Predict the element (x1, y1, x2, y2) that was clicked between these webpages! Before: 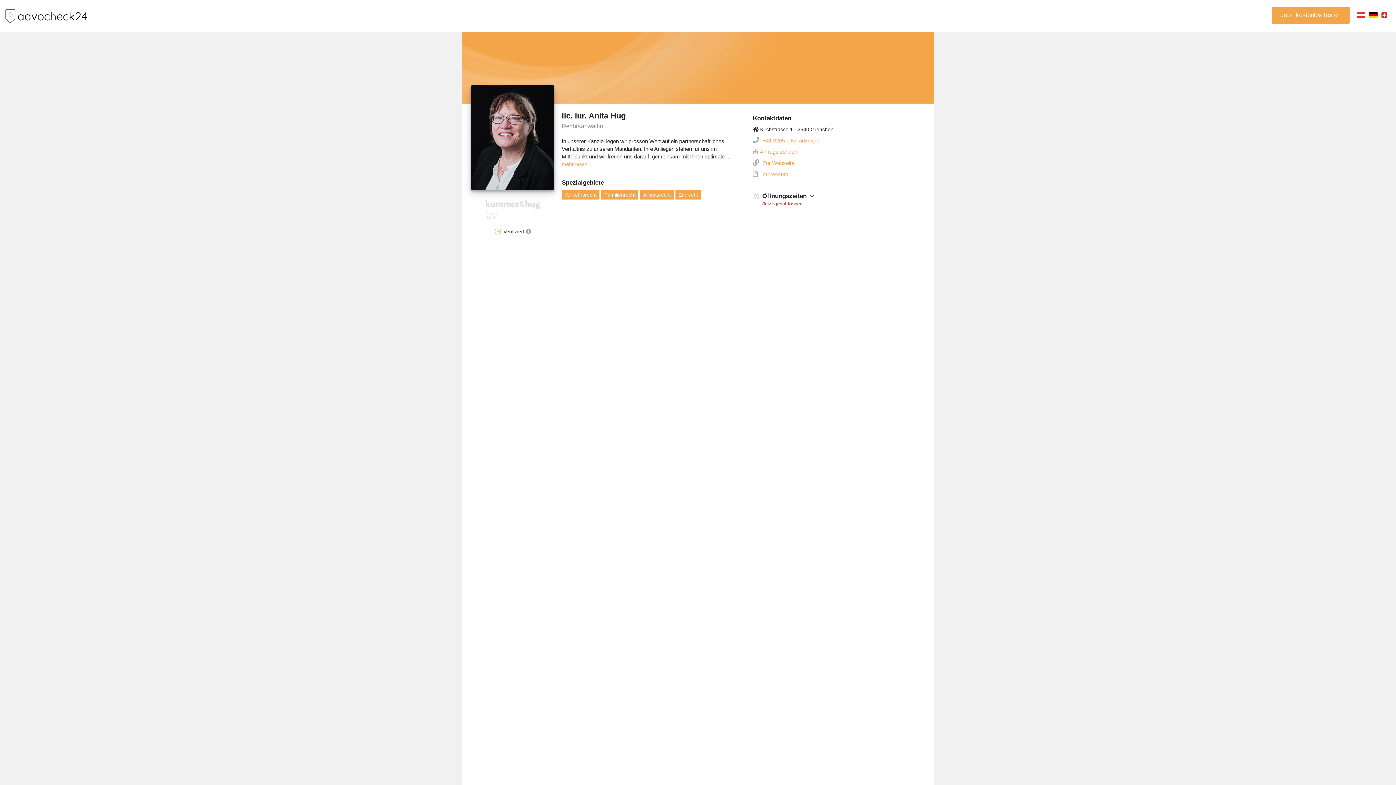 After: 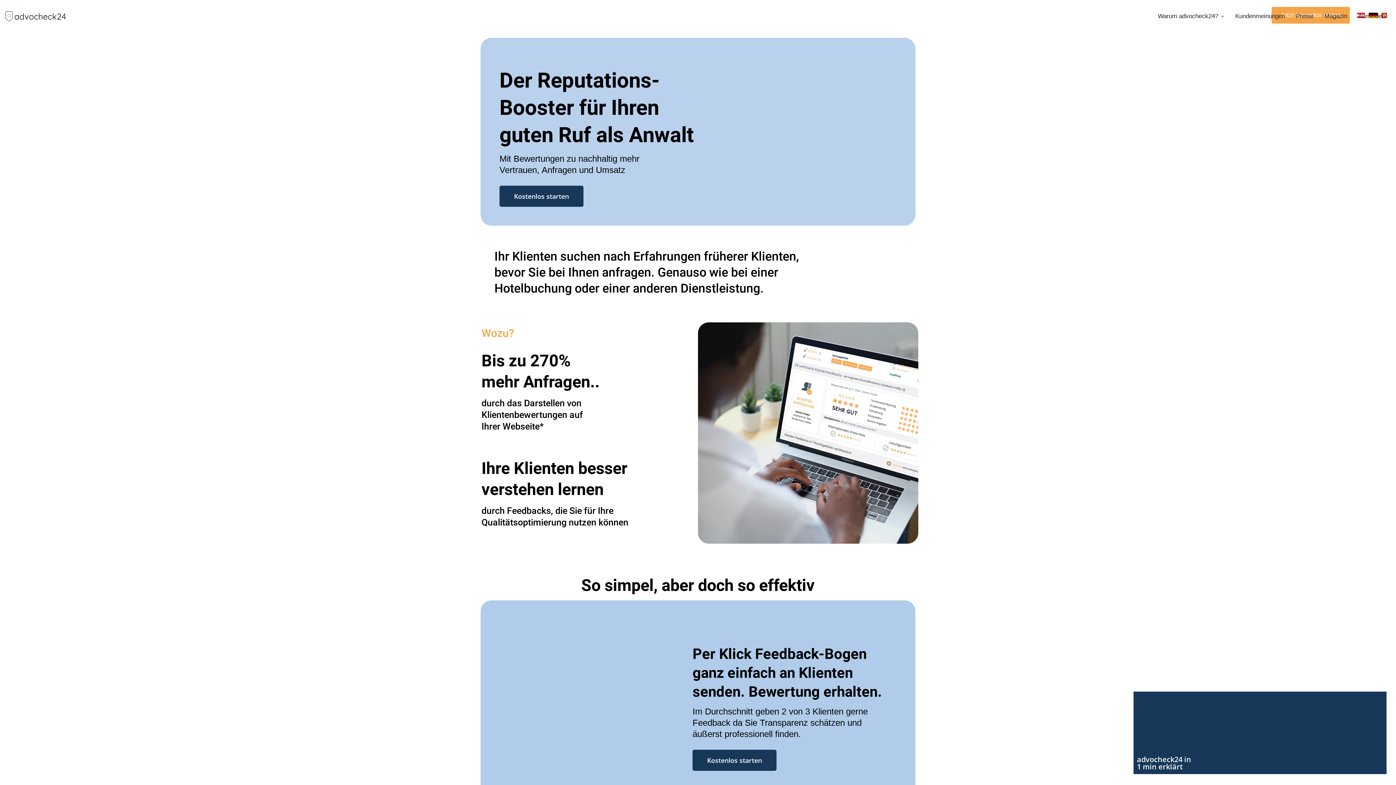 Action: bbox: (1369, 11, 1378, 18)